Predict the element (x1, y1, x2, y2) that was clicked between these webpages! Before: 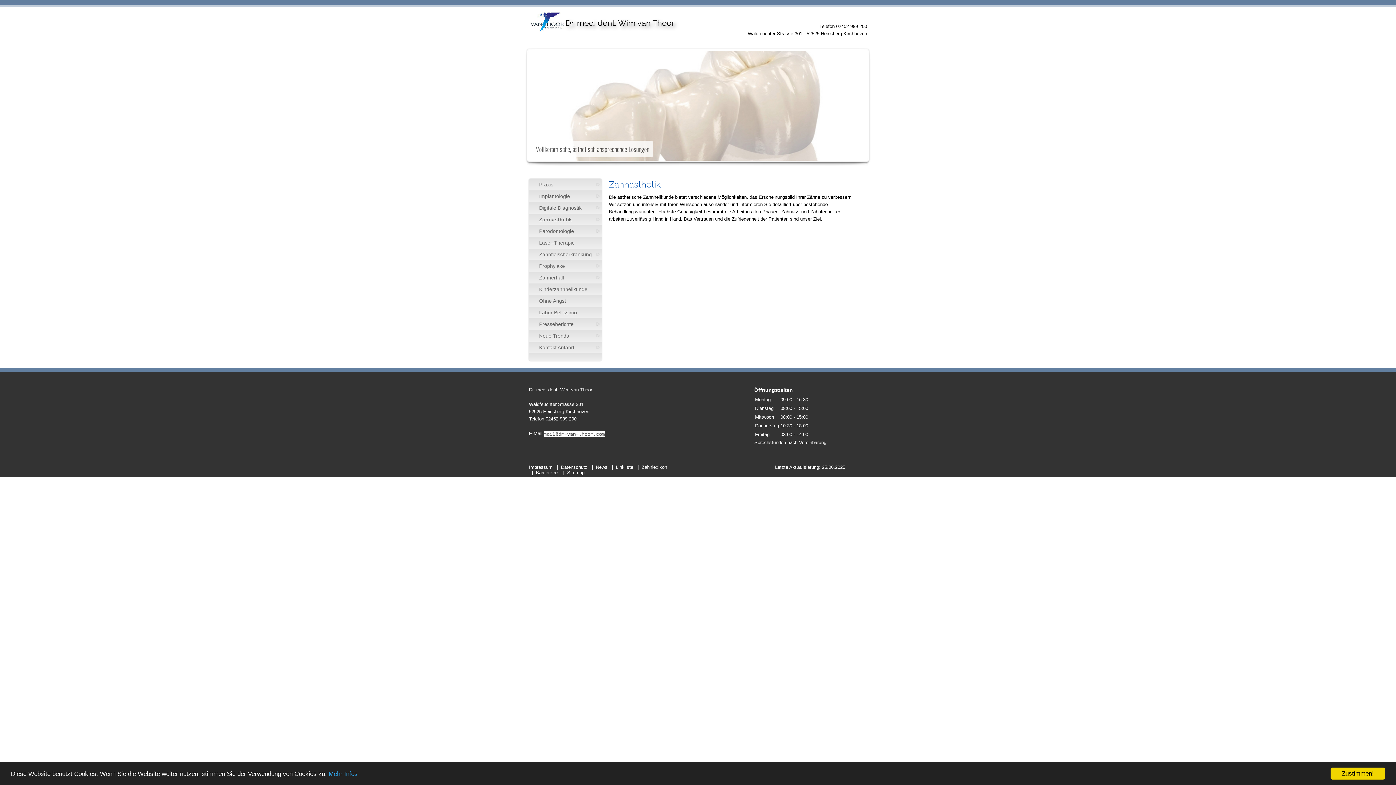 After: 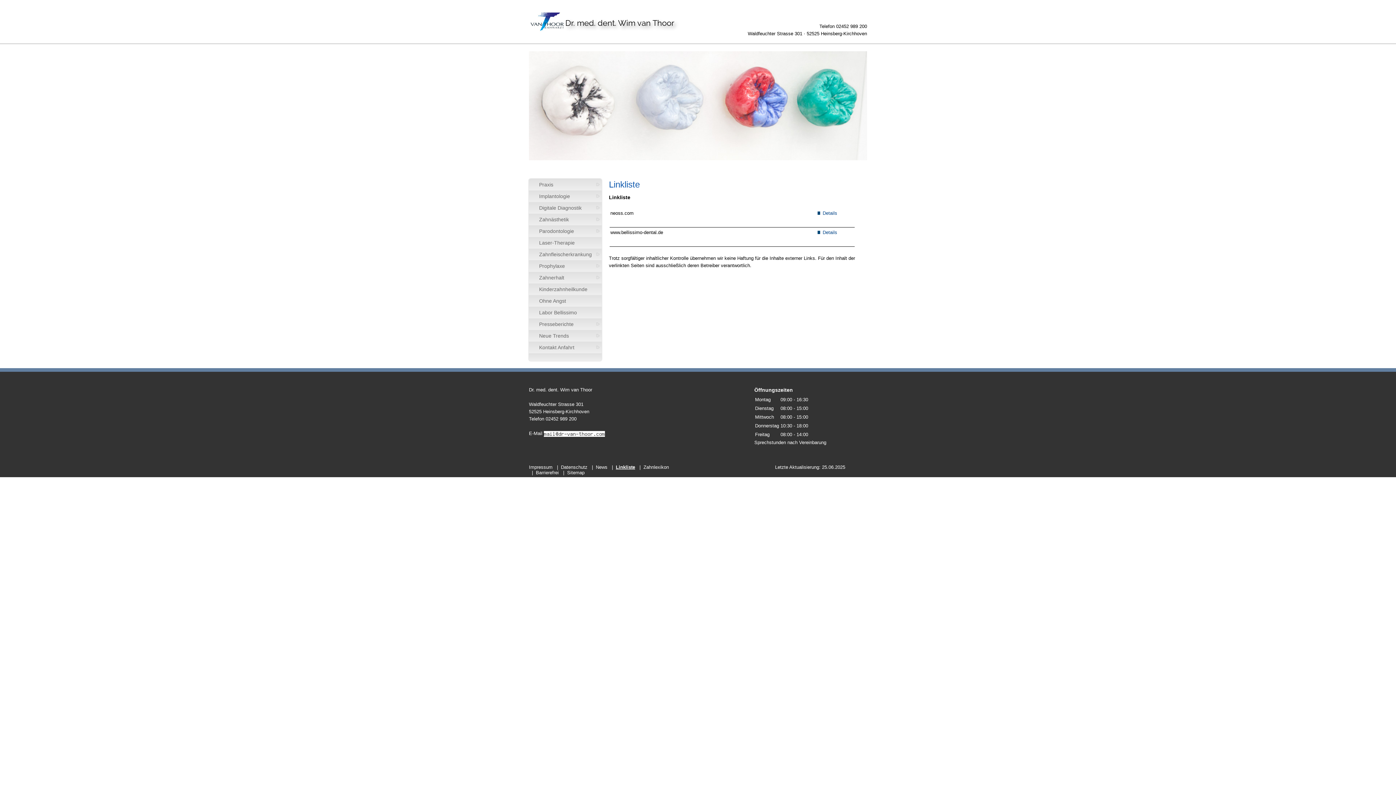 Action: bbox: (616, 464, 633, 470) label: Linkliste